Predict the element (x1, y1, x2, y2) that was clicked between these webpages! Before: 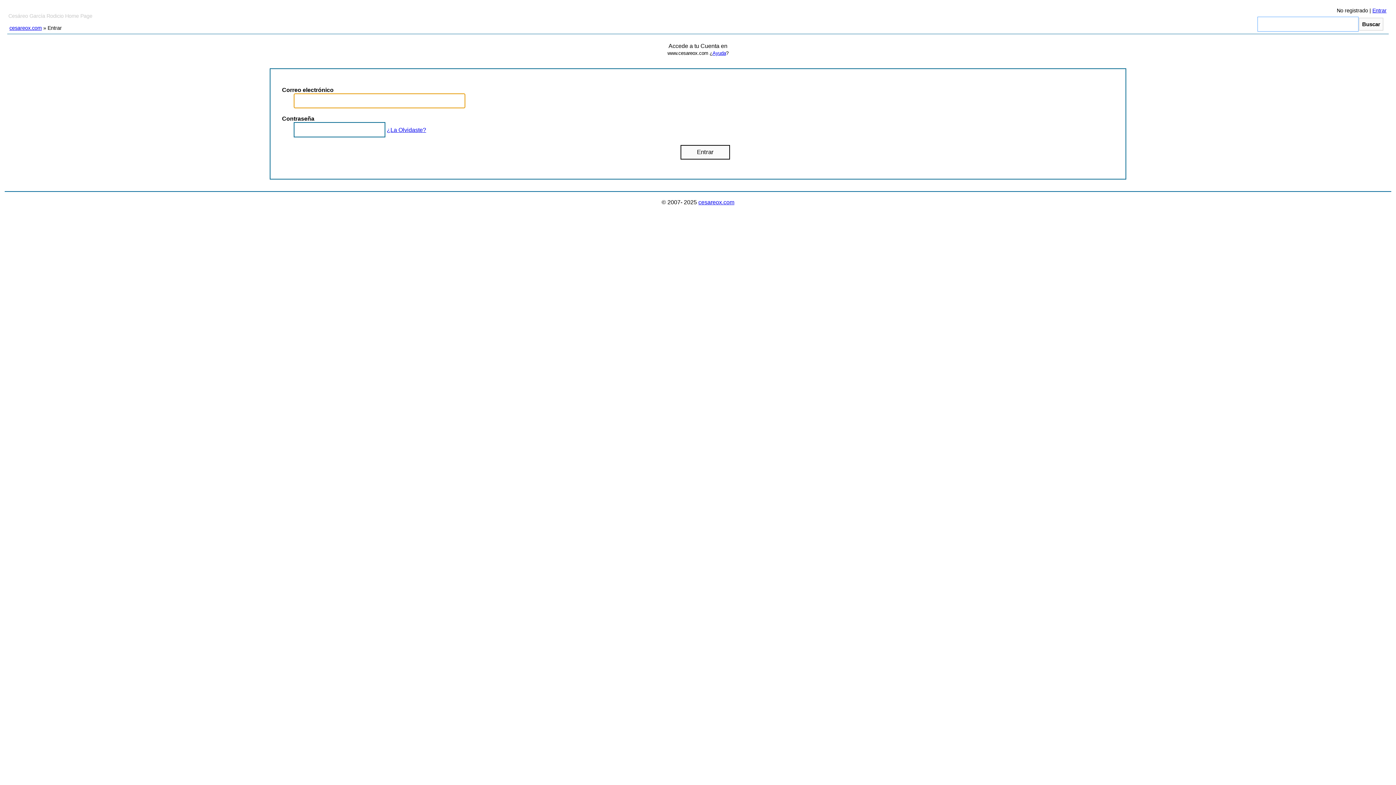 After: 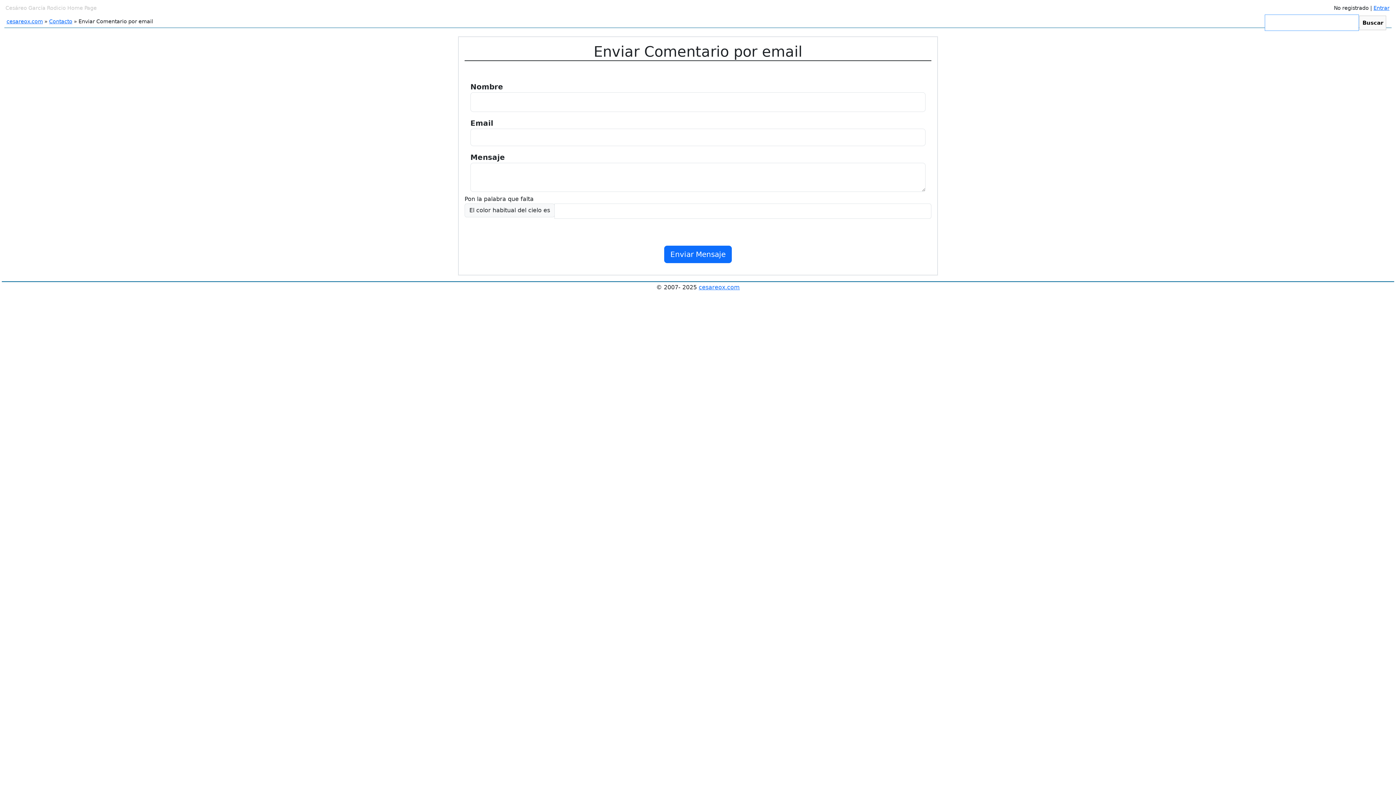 Action: label: Ayuda bbox: (712, 80, 726, 86)